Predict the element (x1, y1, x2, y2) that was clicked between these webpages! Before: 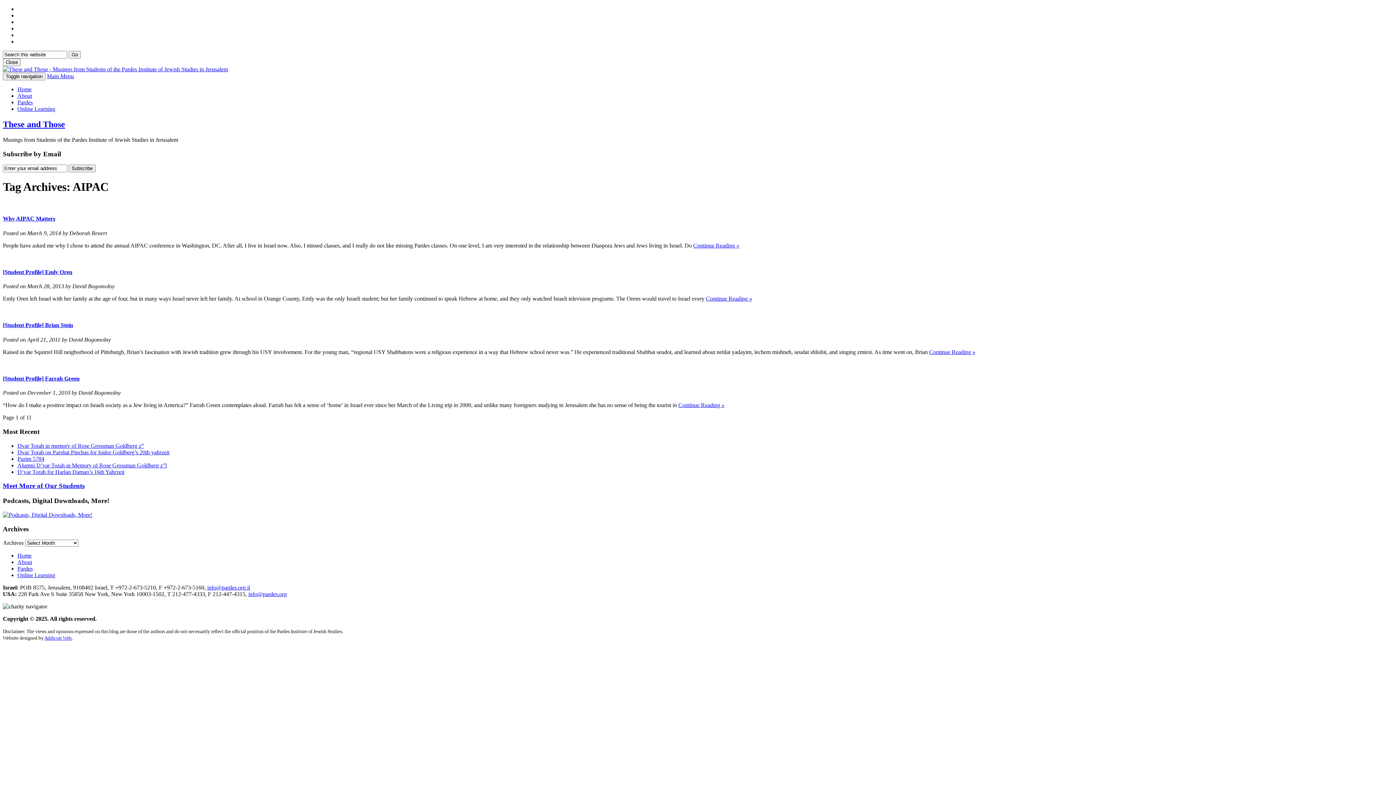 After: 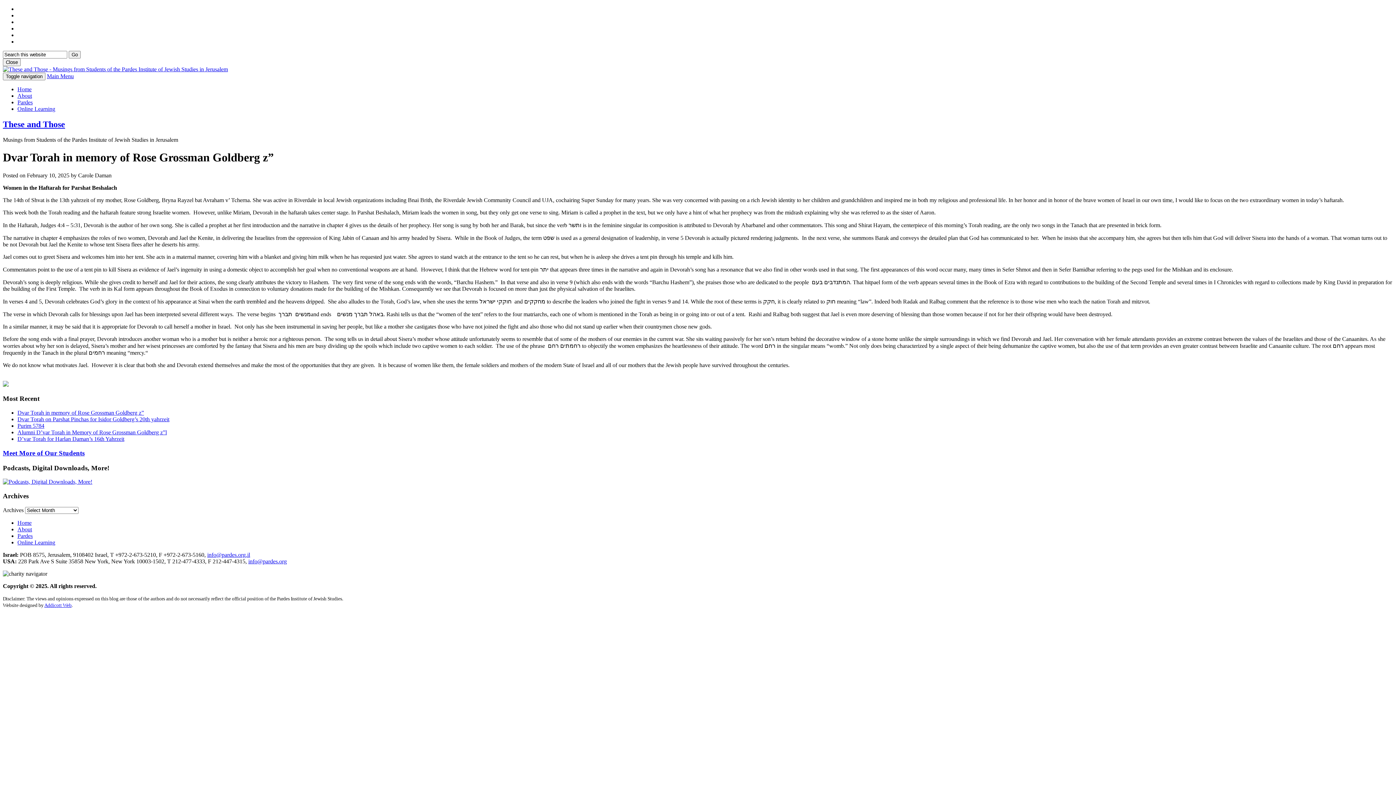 Action: label: Dvar Torah in memory of Rose Grossman Goldberg z” bbox: (17, 442, 144, 448)